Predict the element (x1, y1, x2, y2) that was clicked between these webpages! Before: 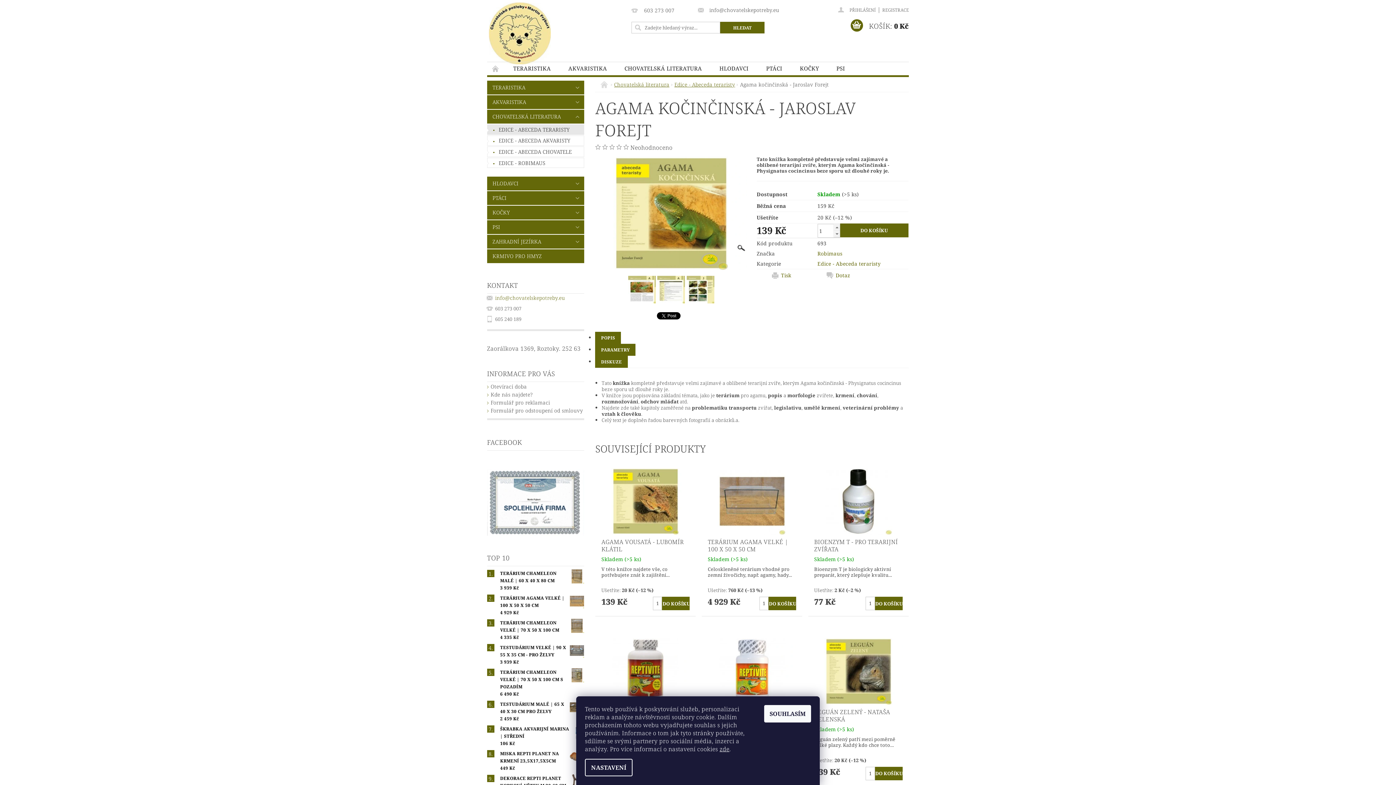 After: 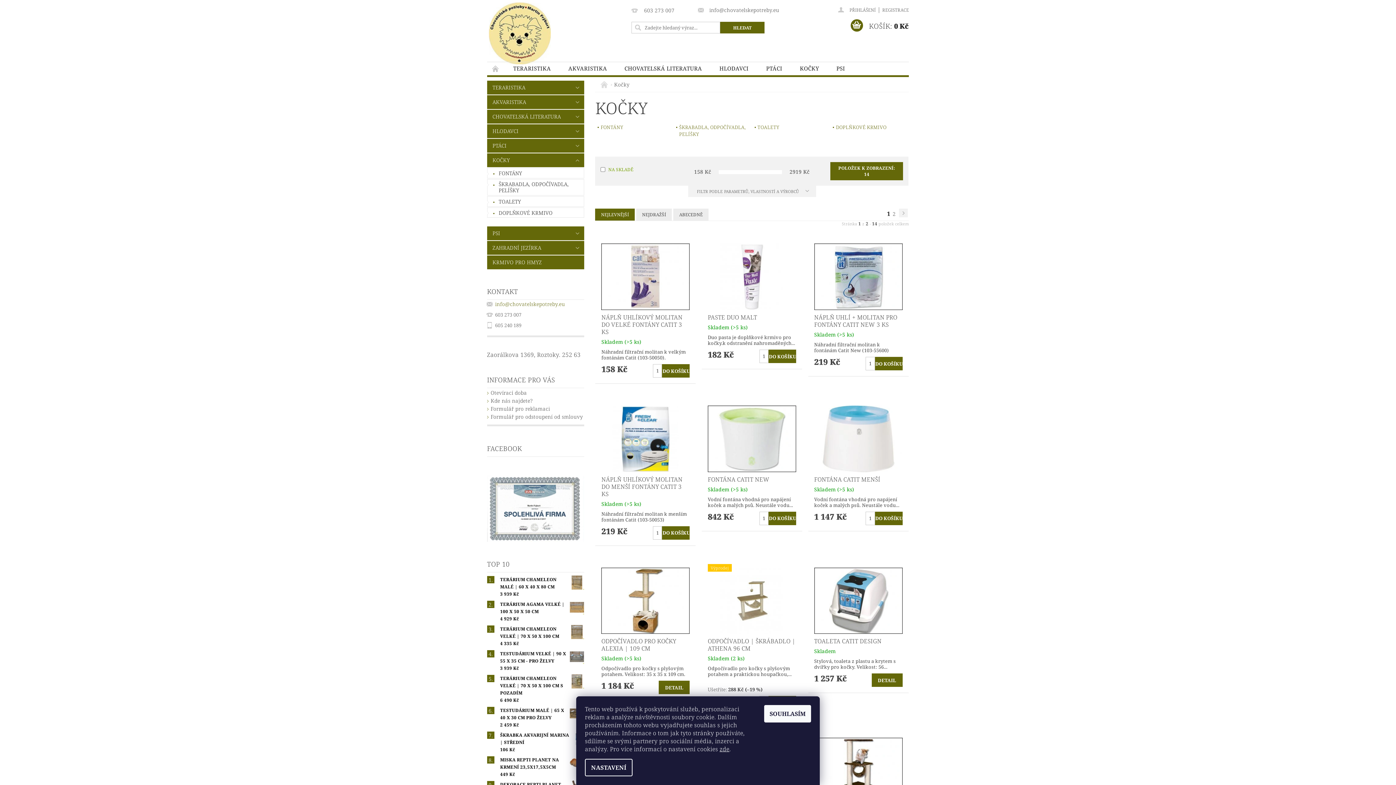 Action: bbox: (487, 205, 569, 219) label: KOČKY